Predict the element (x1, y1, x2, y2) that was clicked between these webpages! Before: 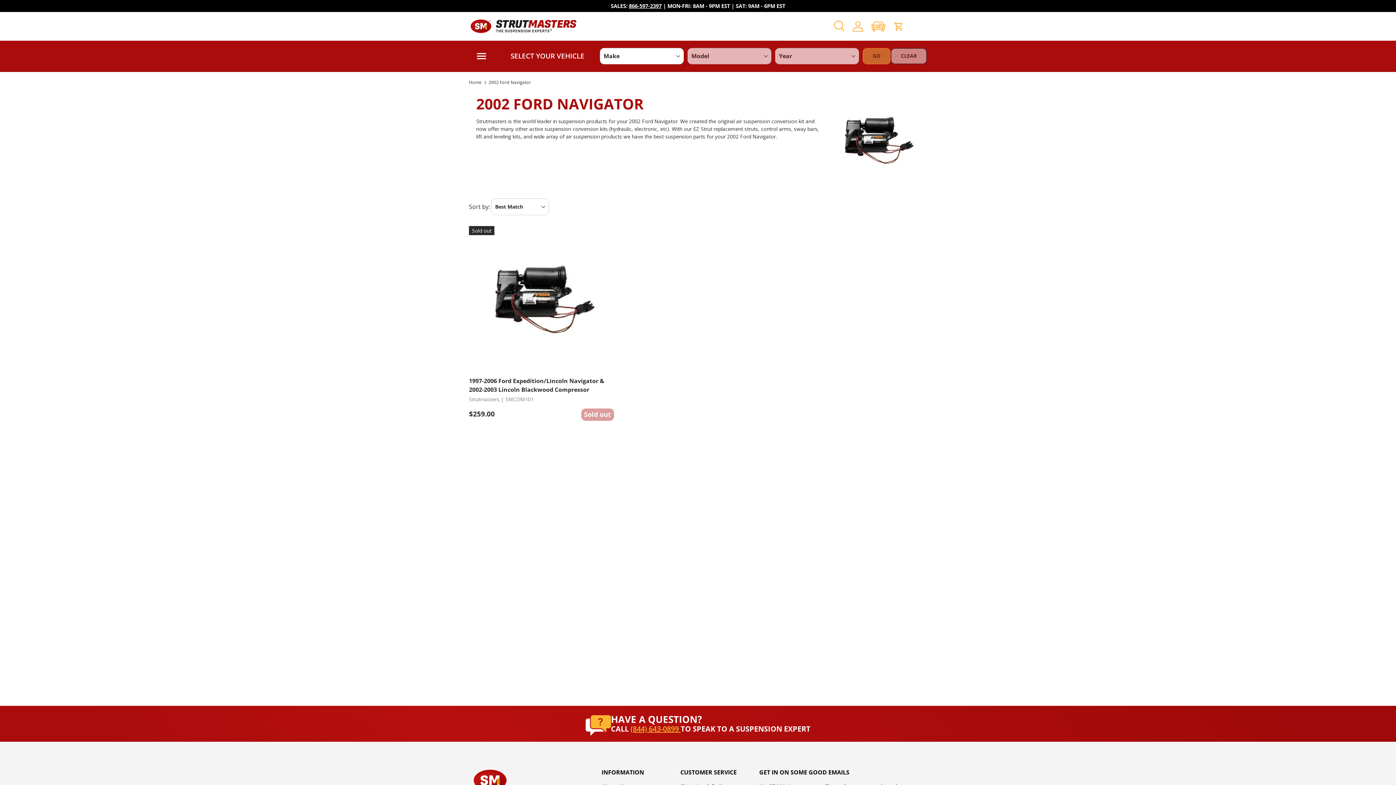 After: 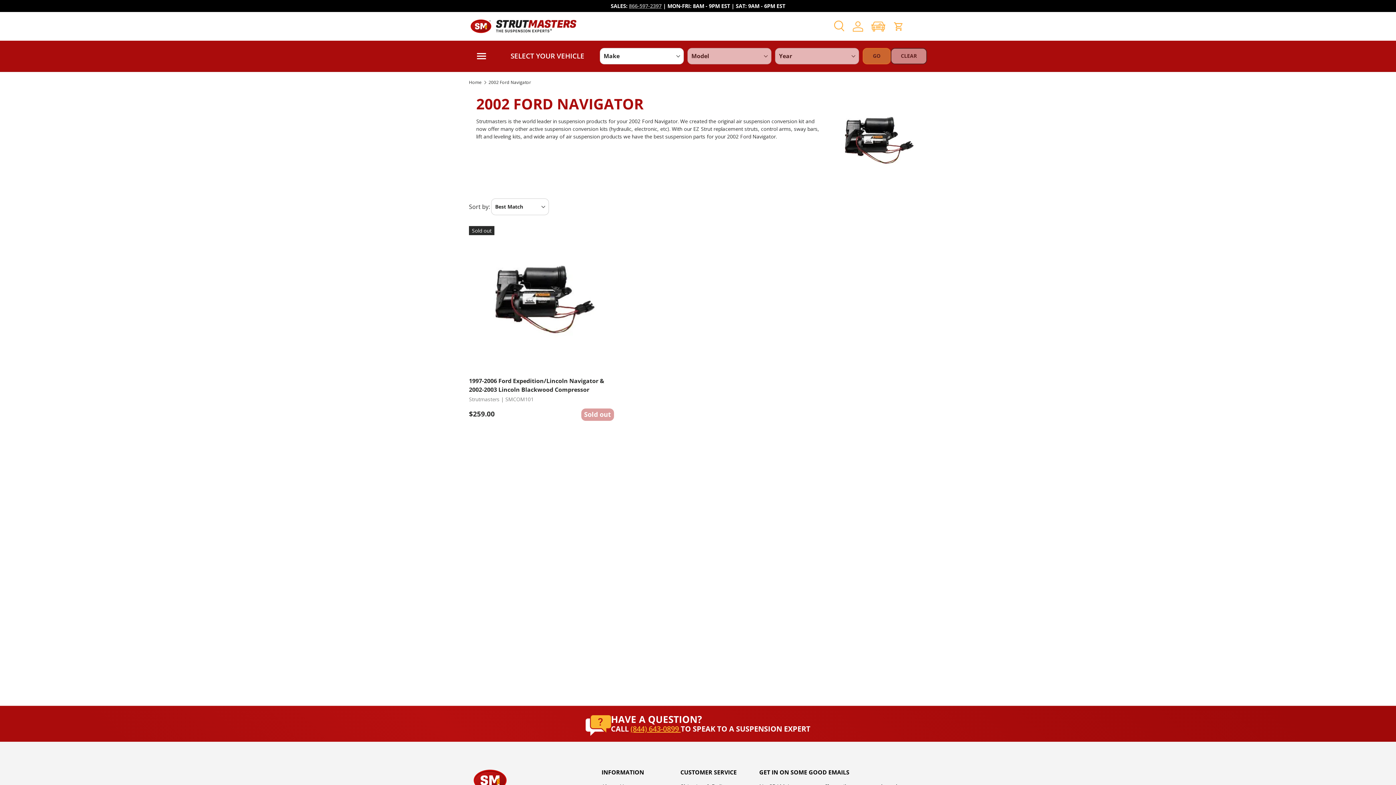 Action: bbox: (629, 2, 661, 9) label: 866-597-2397